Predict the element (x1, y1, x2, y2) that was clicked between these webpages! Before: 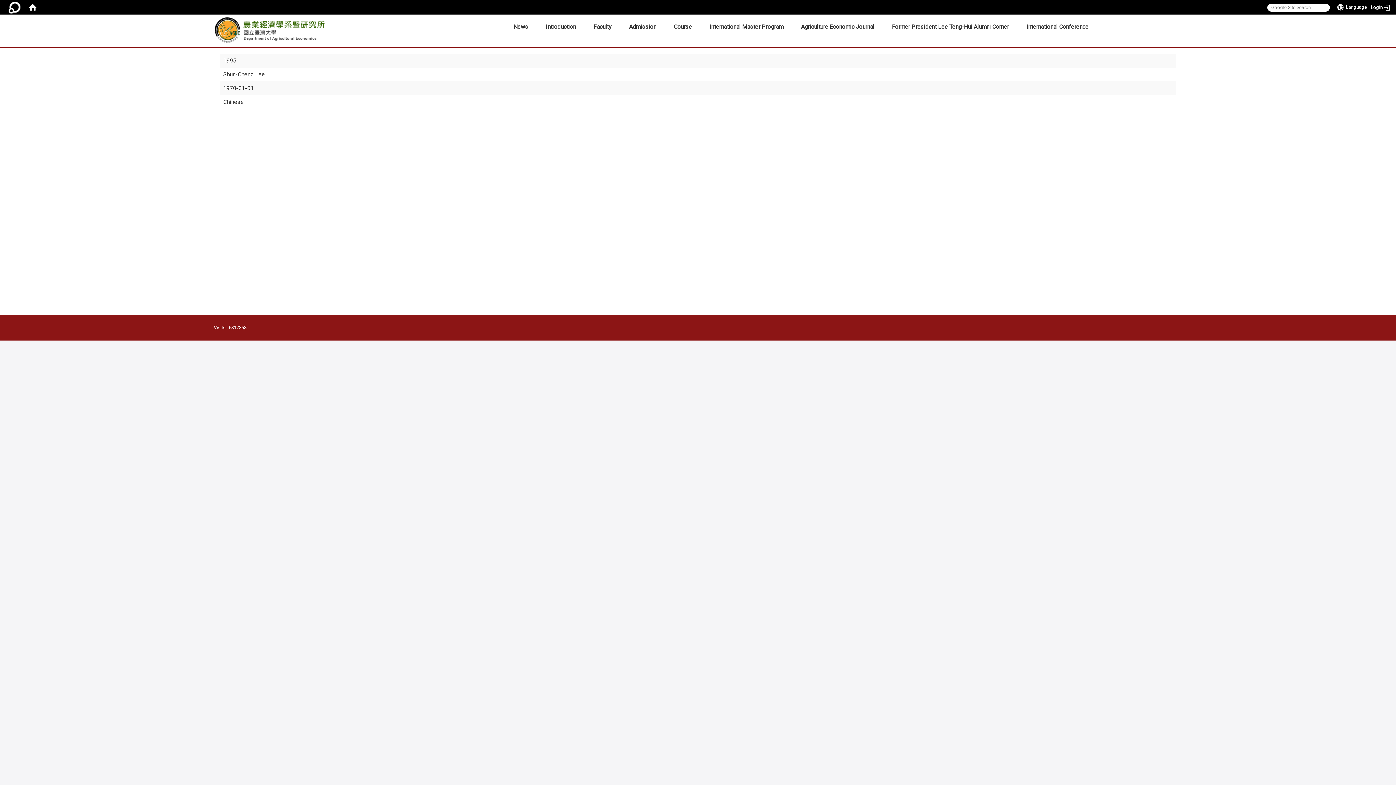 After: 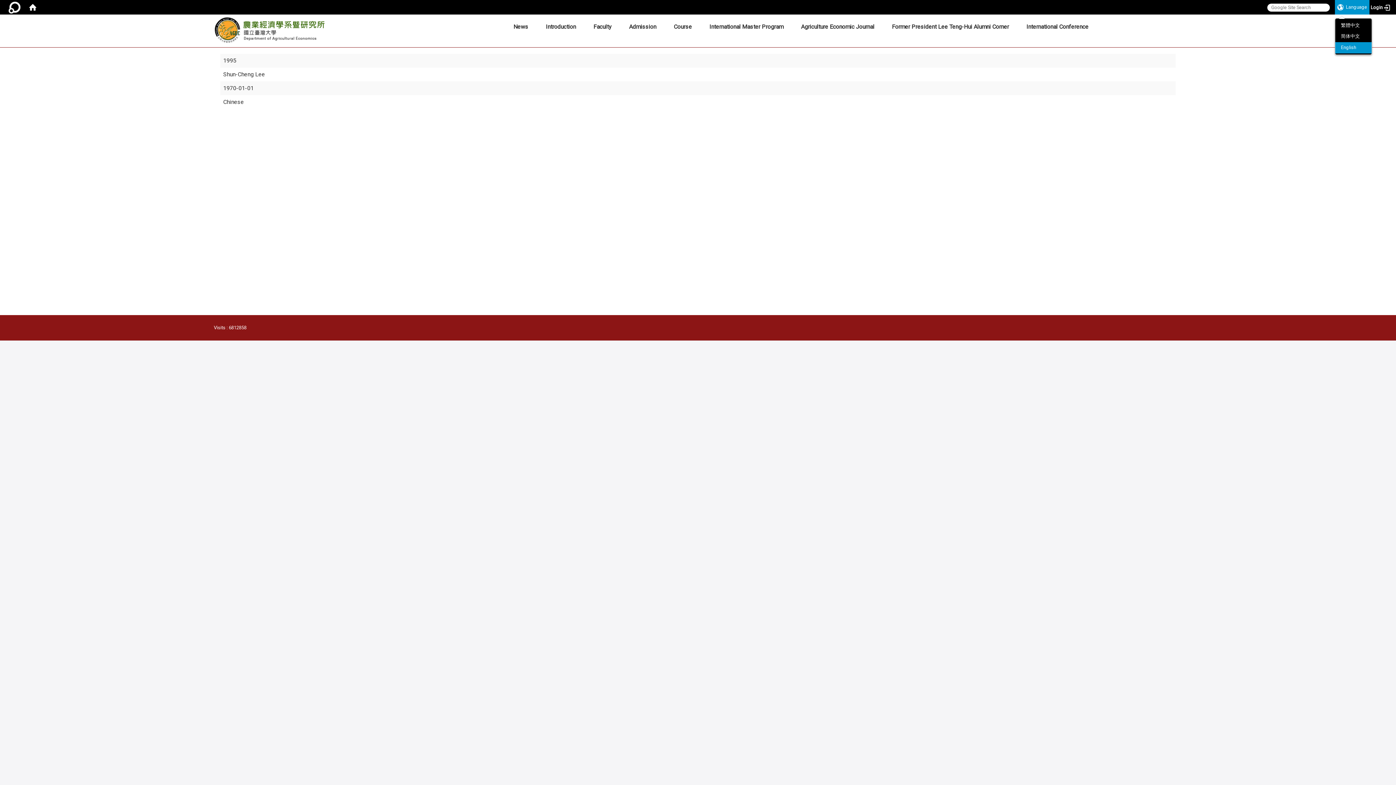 Action: bbox: (1335, 0, 1369, 14) label: Language